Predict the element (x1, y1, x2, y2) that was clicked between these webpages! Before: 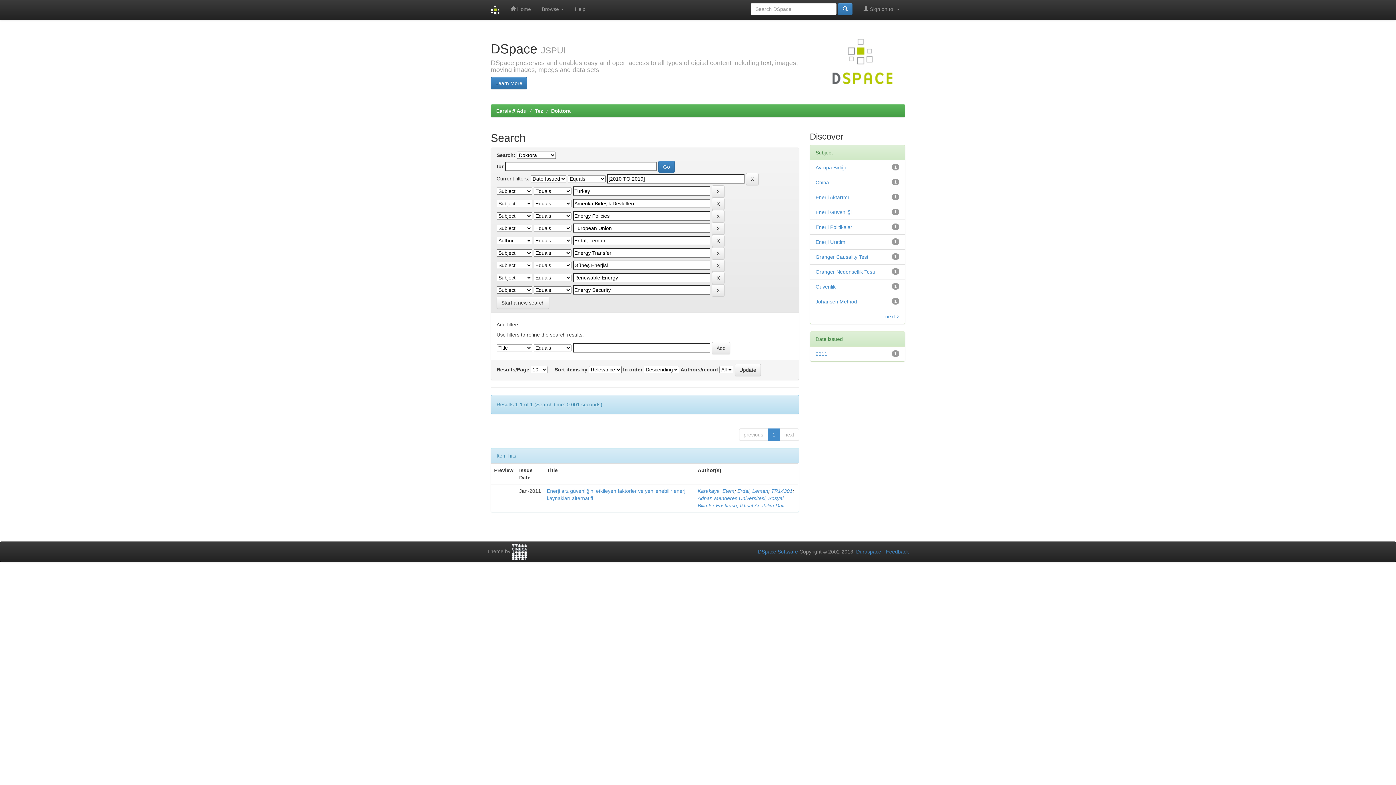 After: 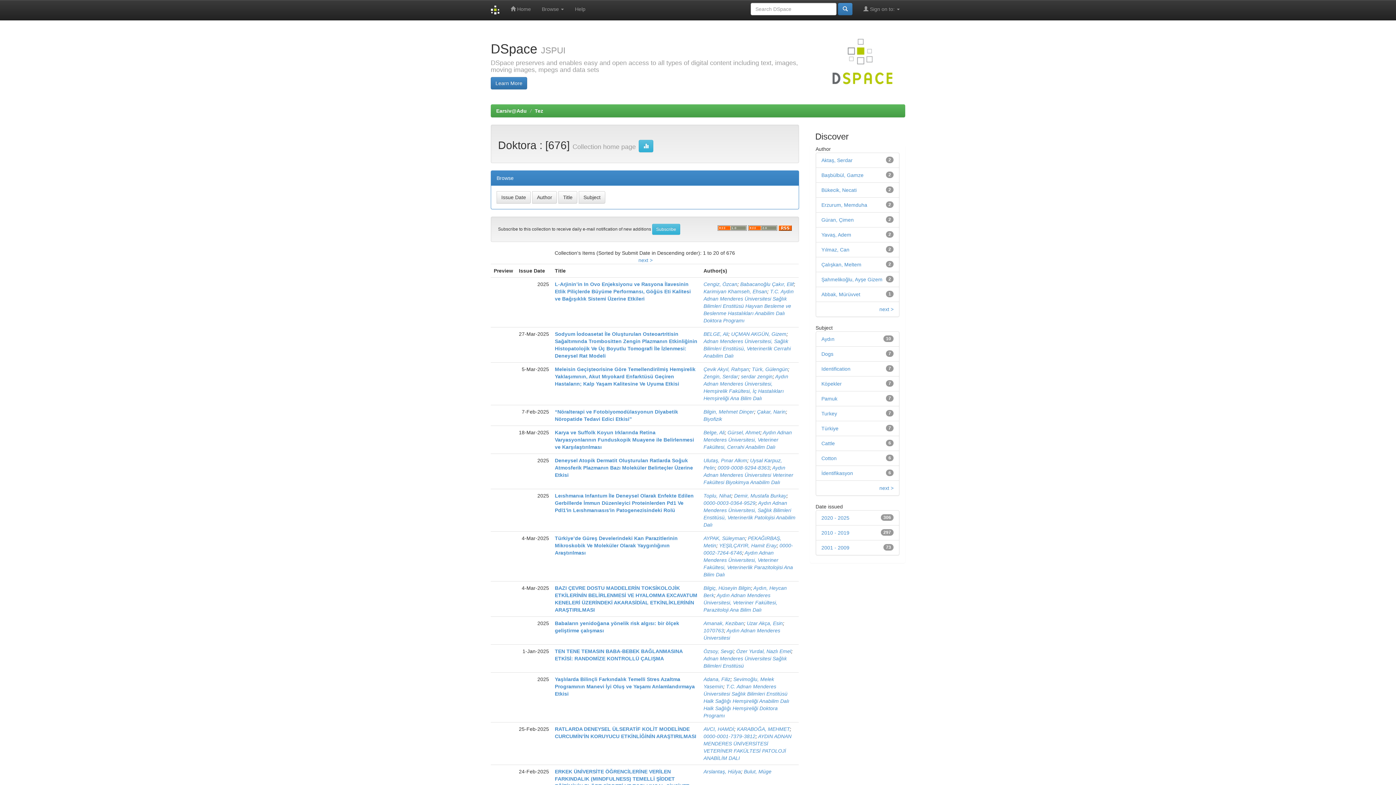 Action: bbox: (551, 108, 570, 113) label: Doktora